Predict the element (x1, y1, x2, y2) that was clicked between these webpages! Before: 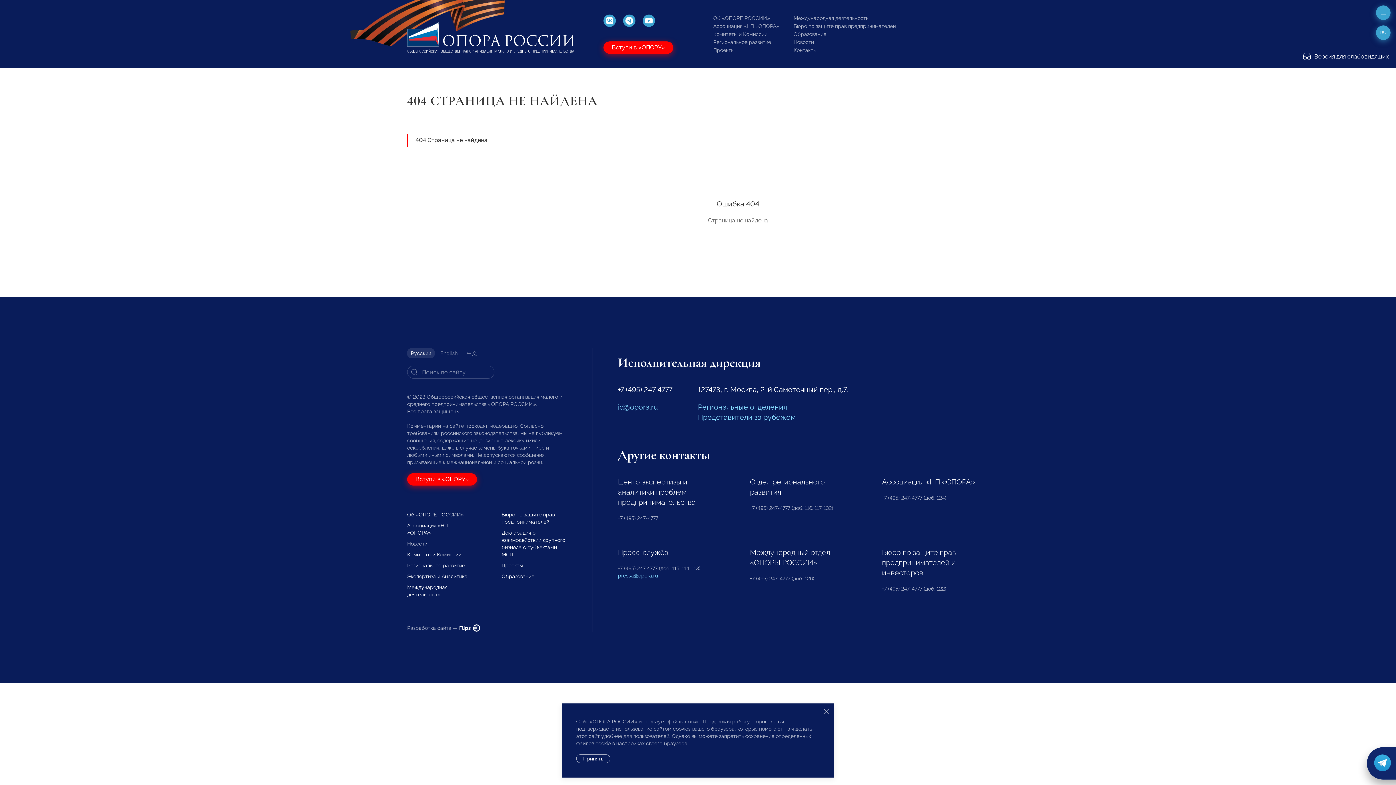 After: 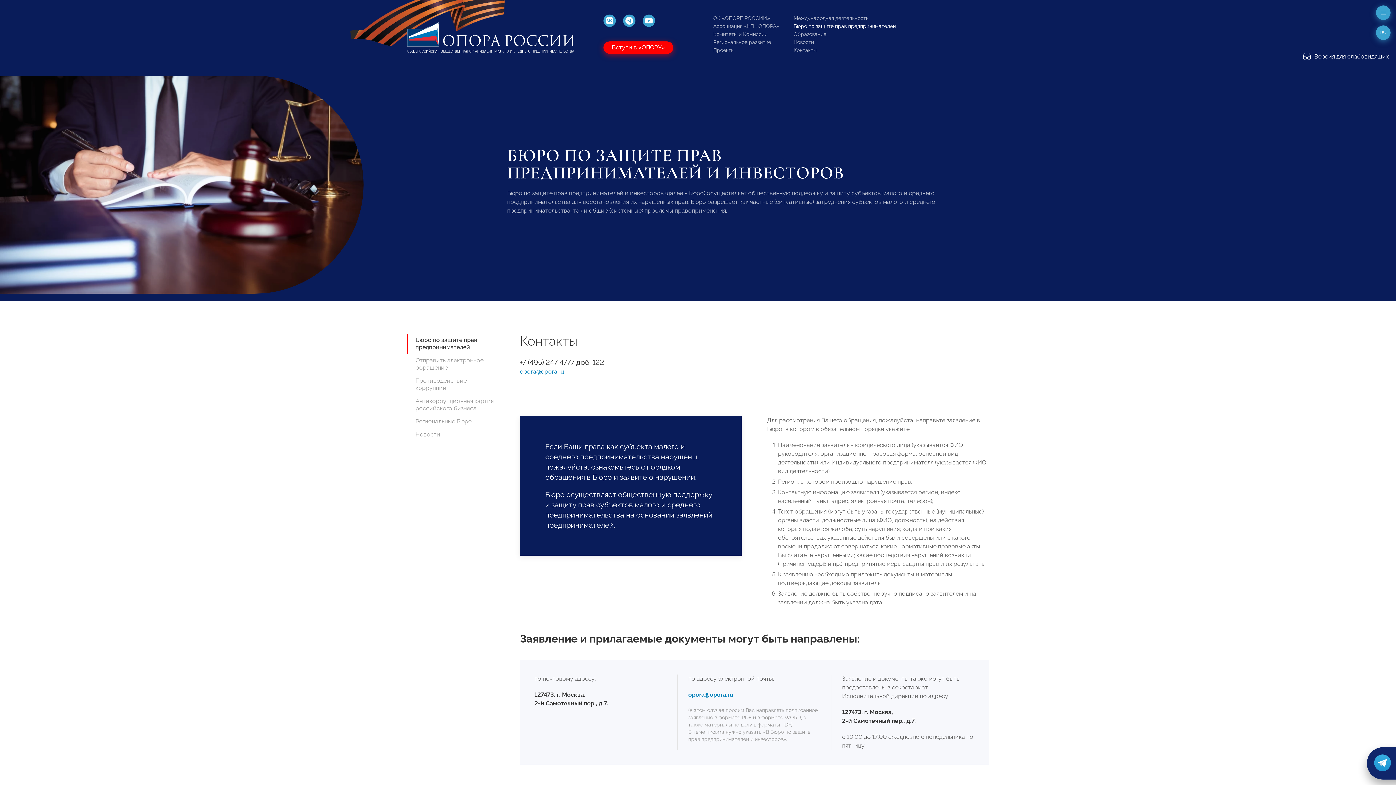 Action: label: Бюро по защите прав предпринимателей bbox: (793, 23, 896, 29)